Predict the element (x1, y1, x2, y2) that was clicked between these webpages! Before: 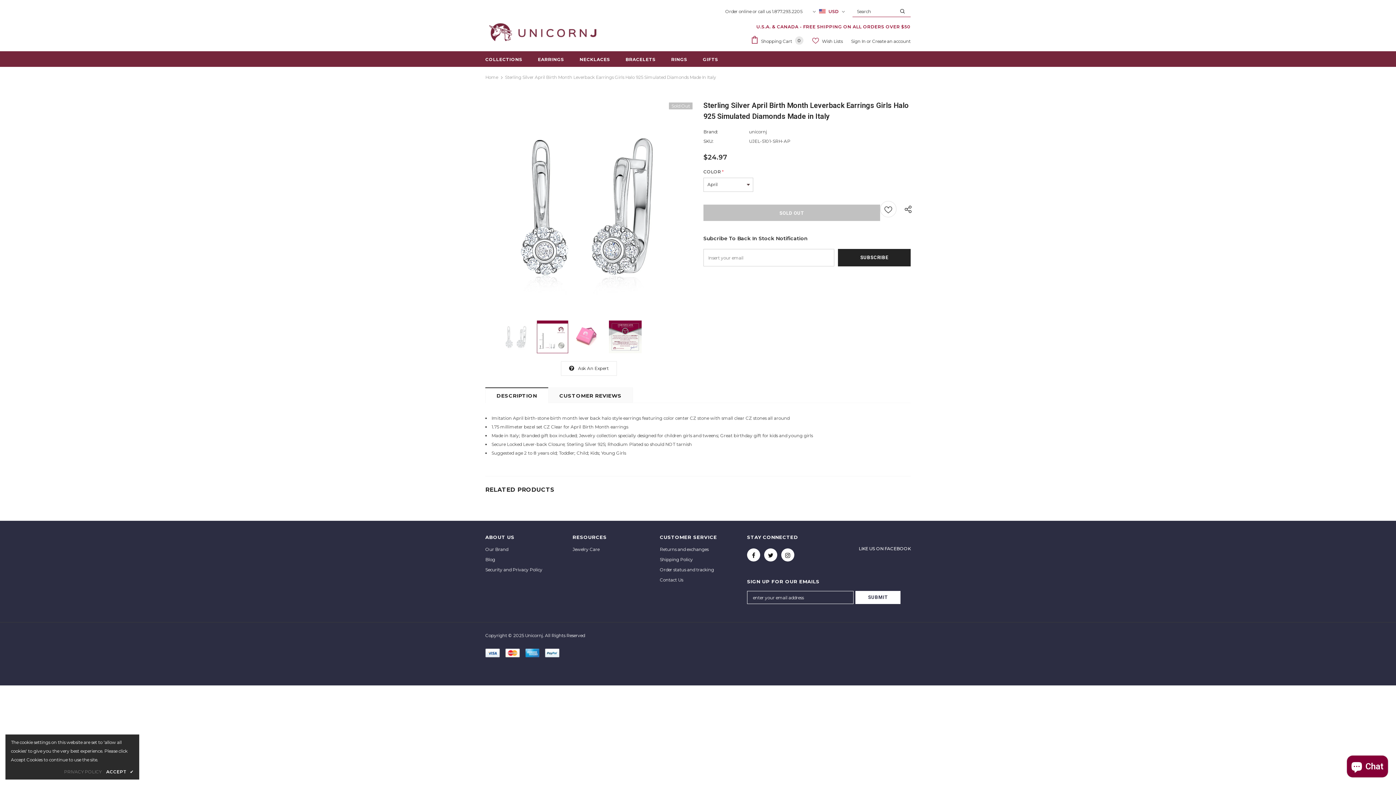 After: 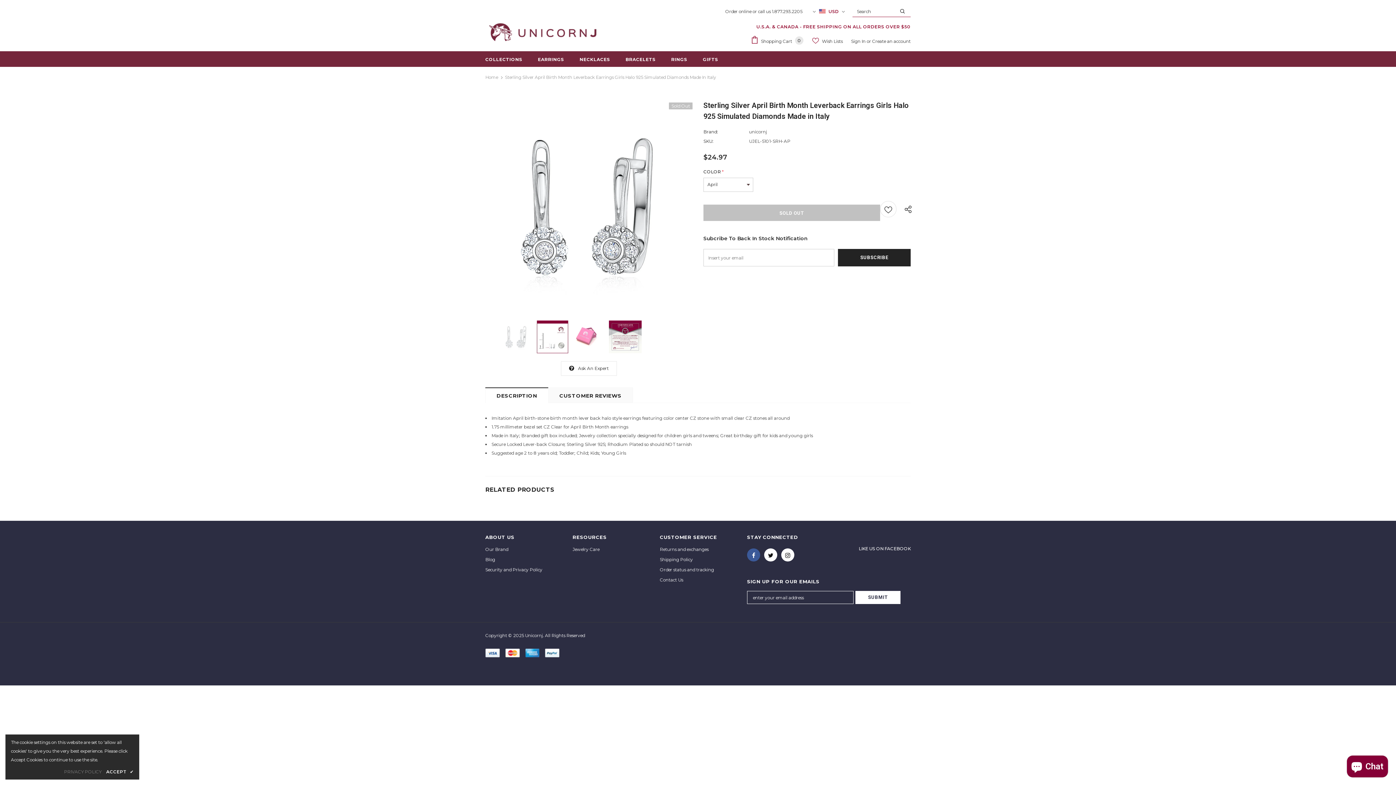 Action: bbox: (747, 548, 760, 561)